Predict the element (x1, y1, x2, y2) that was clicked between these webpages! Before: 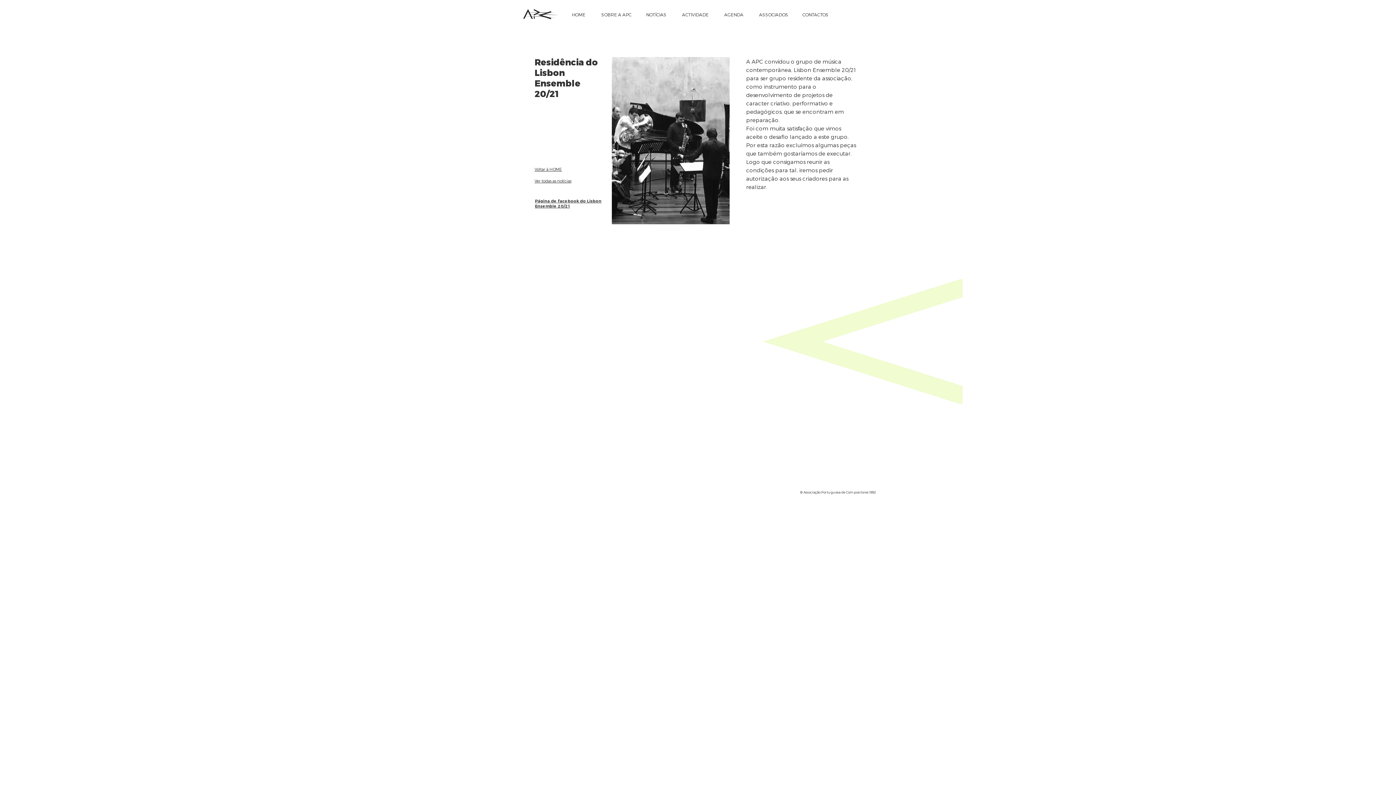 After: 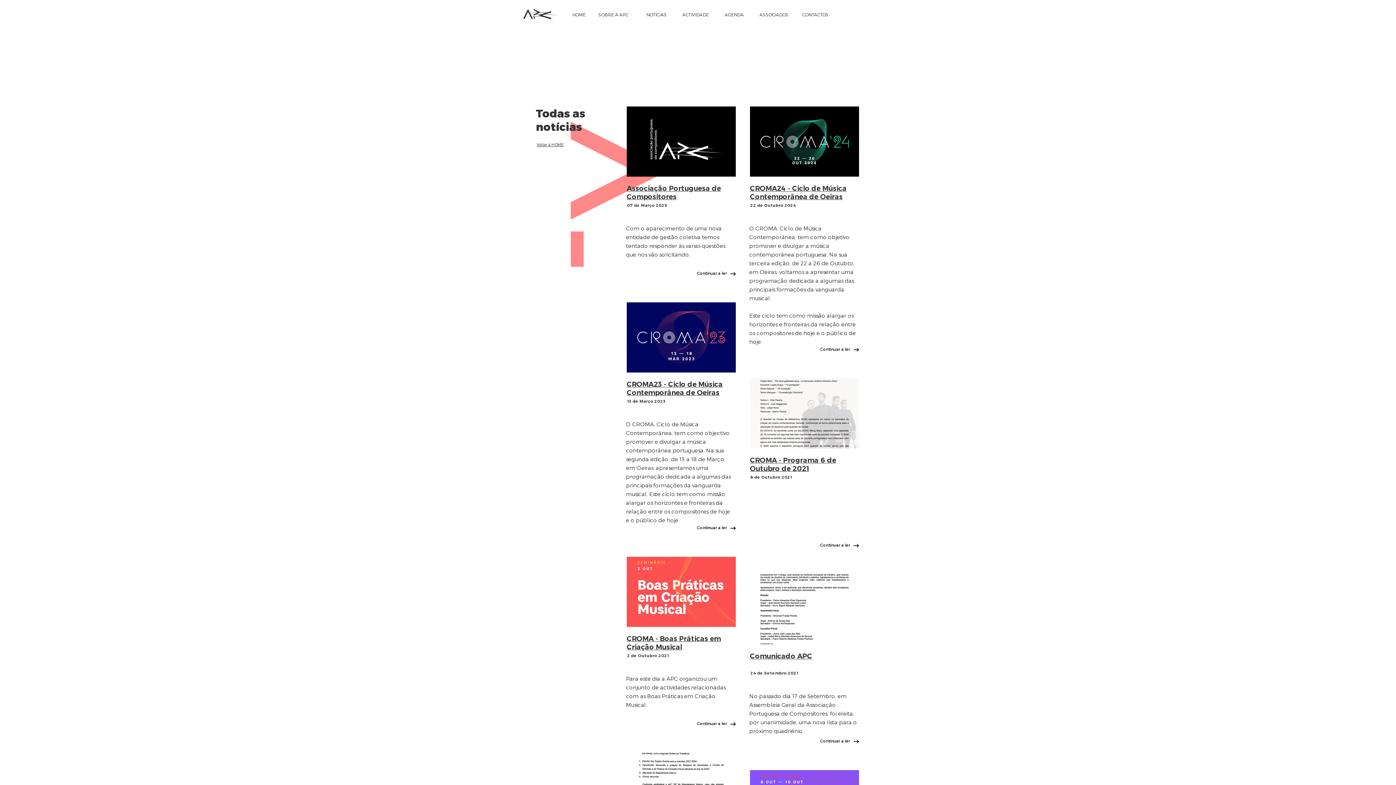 Action: label: Ver todas as notícias bbox: (534, 178, 571, 183)